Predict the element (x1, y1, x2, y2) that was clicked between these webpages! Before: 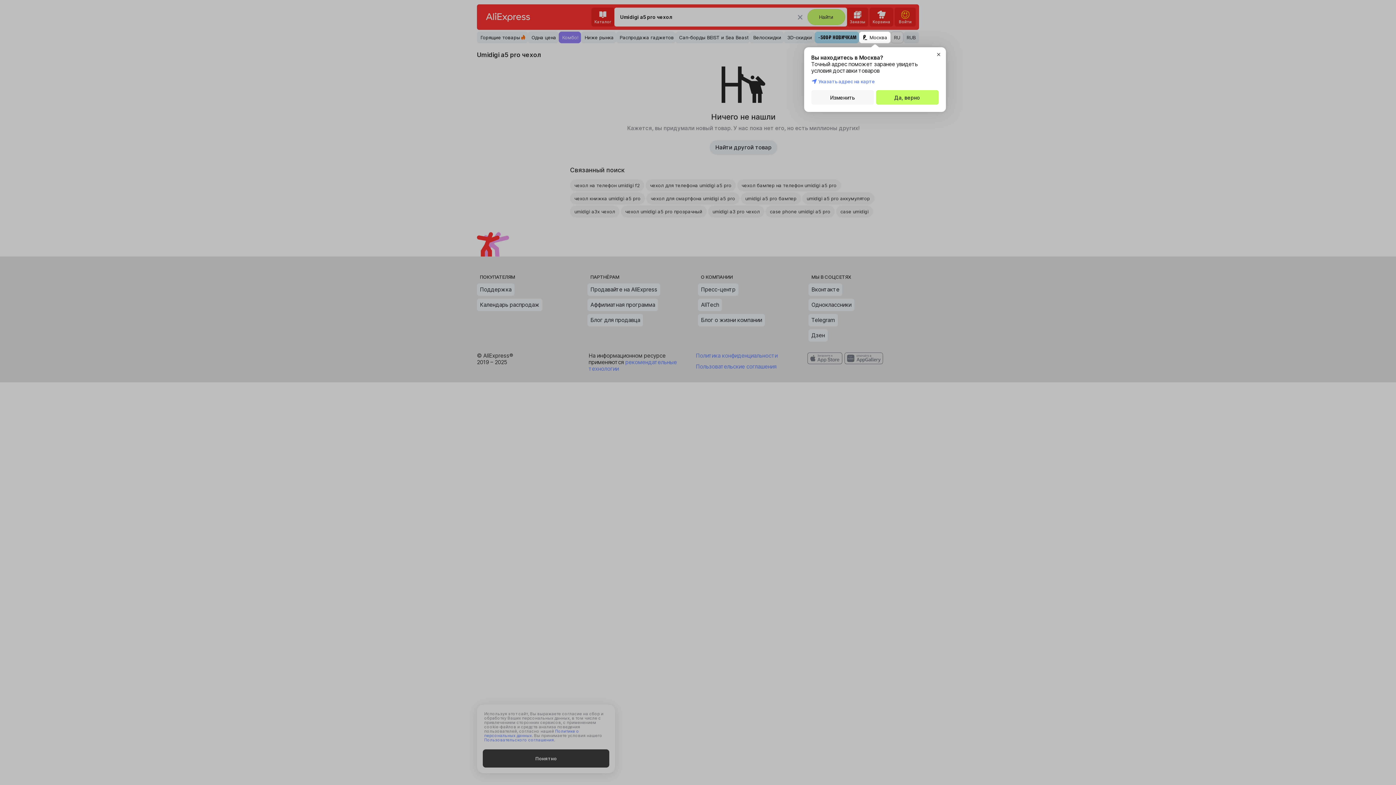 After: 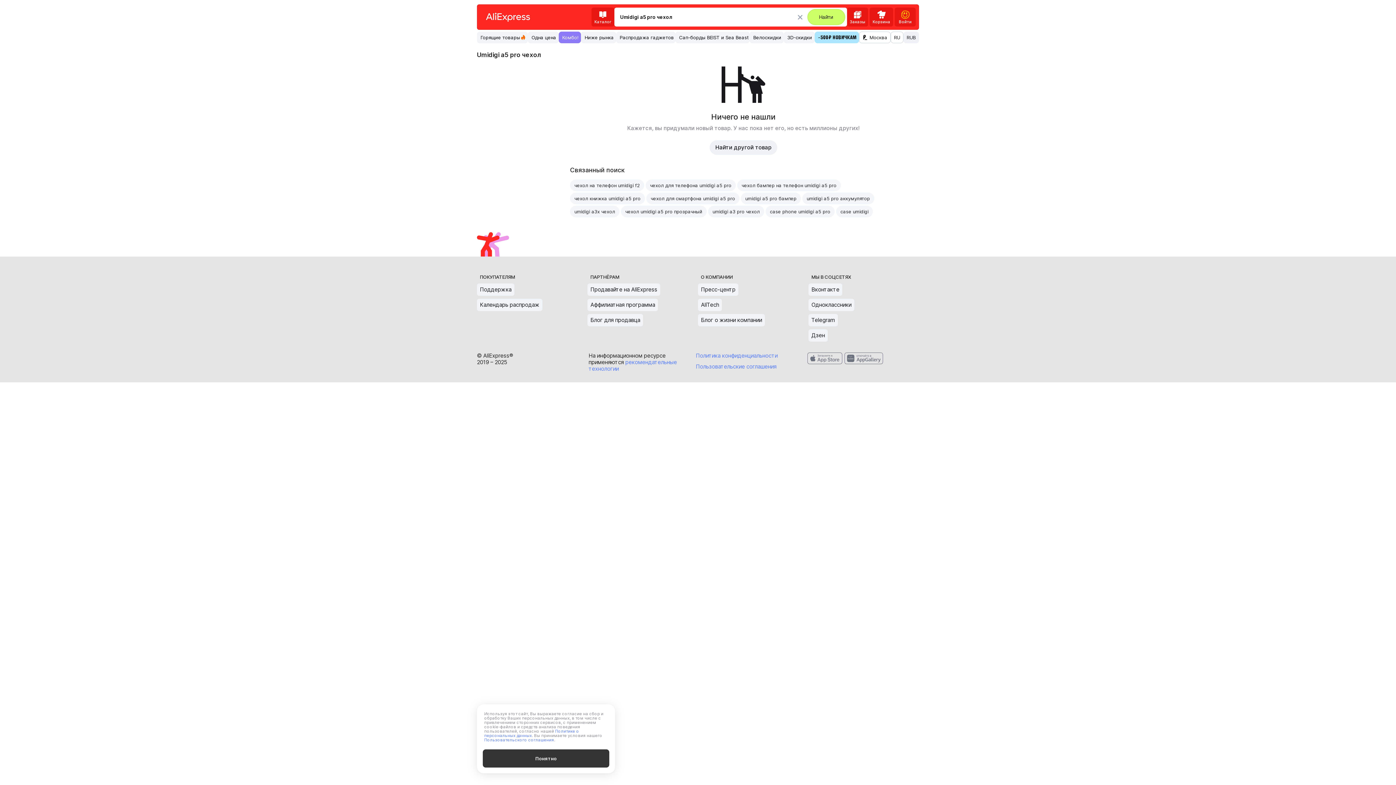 Action: bbox: (876, 90, 938, 104) label: Да, верно